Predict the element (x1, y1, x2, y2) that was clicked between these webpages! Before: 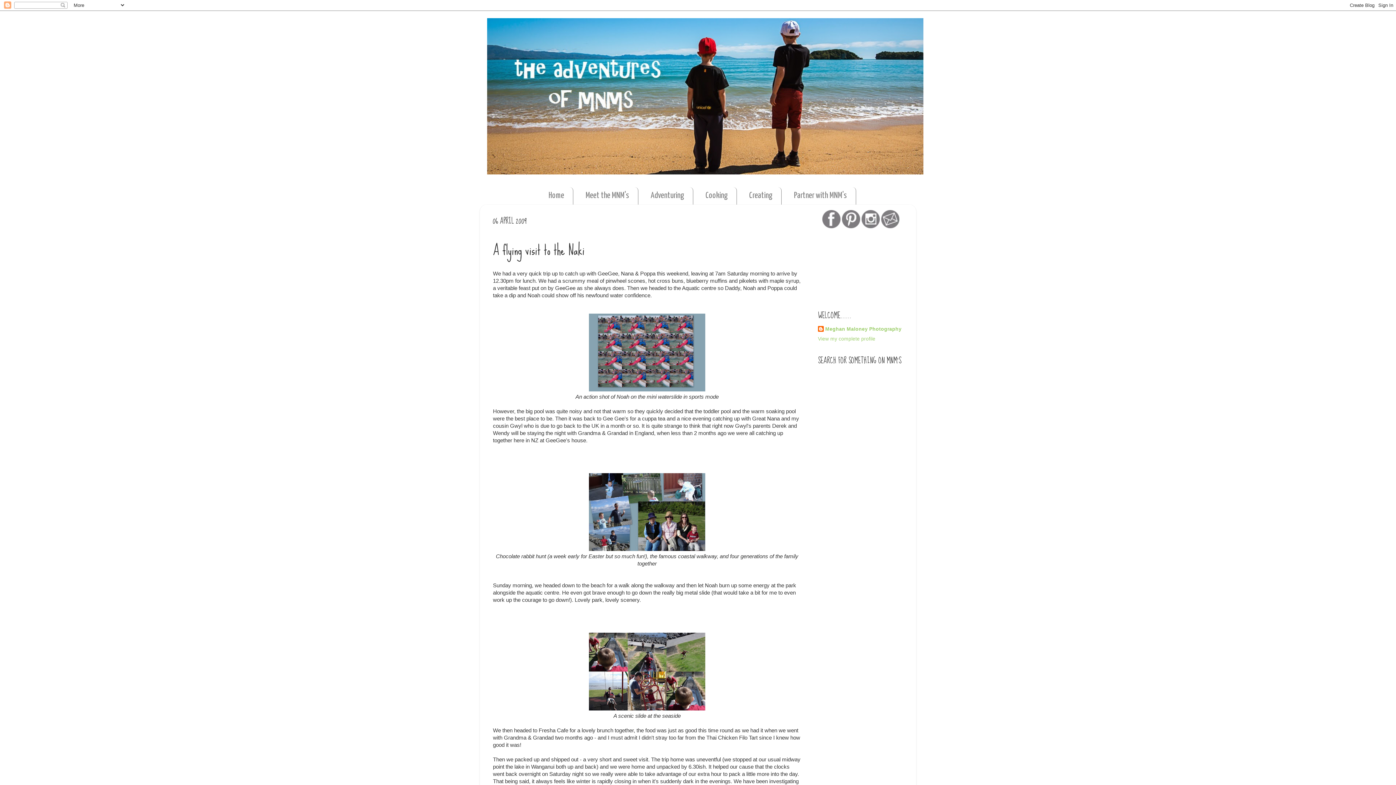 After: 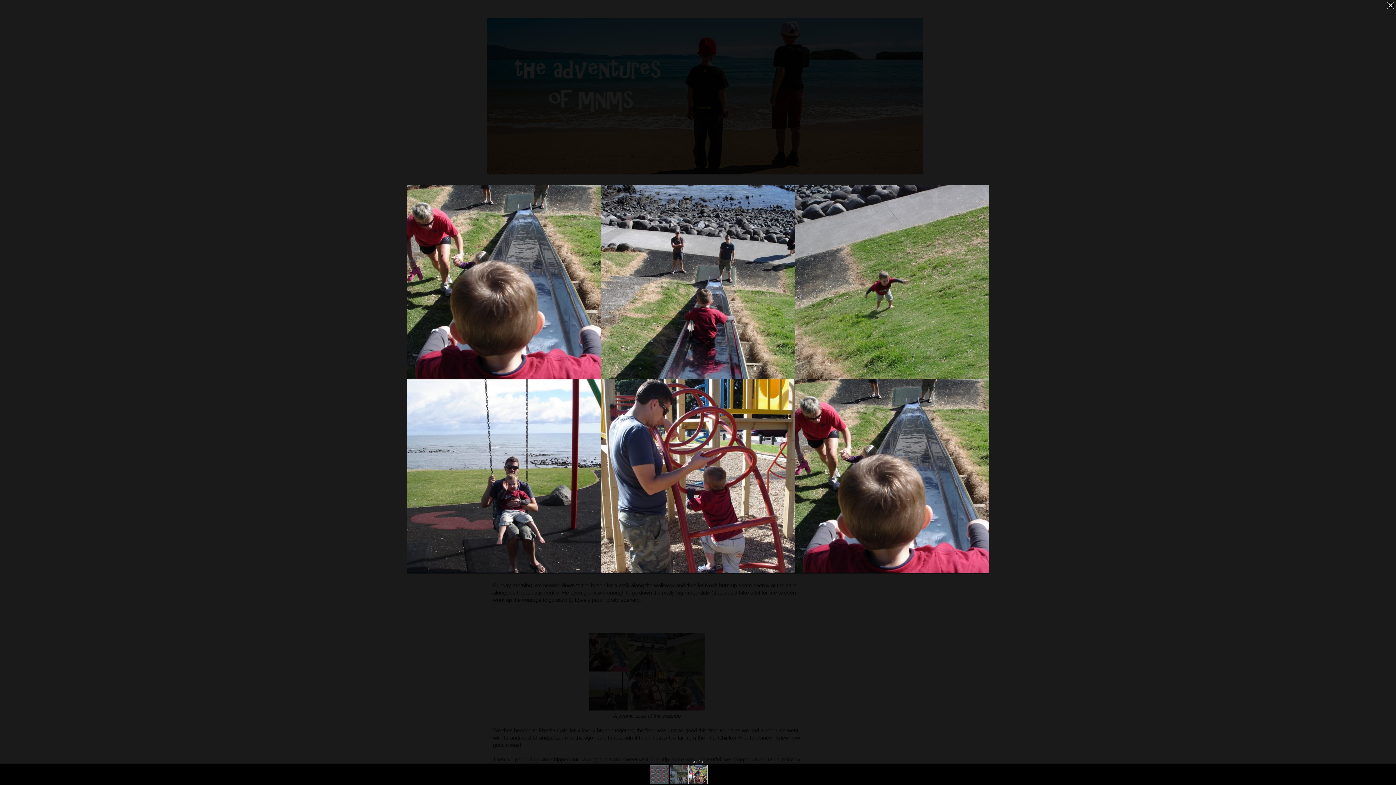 Action: bbox: (589, 706, 705, 712)